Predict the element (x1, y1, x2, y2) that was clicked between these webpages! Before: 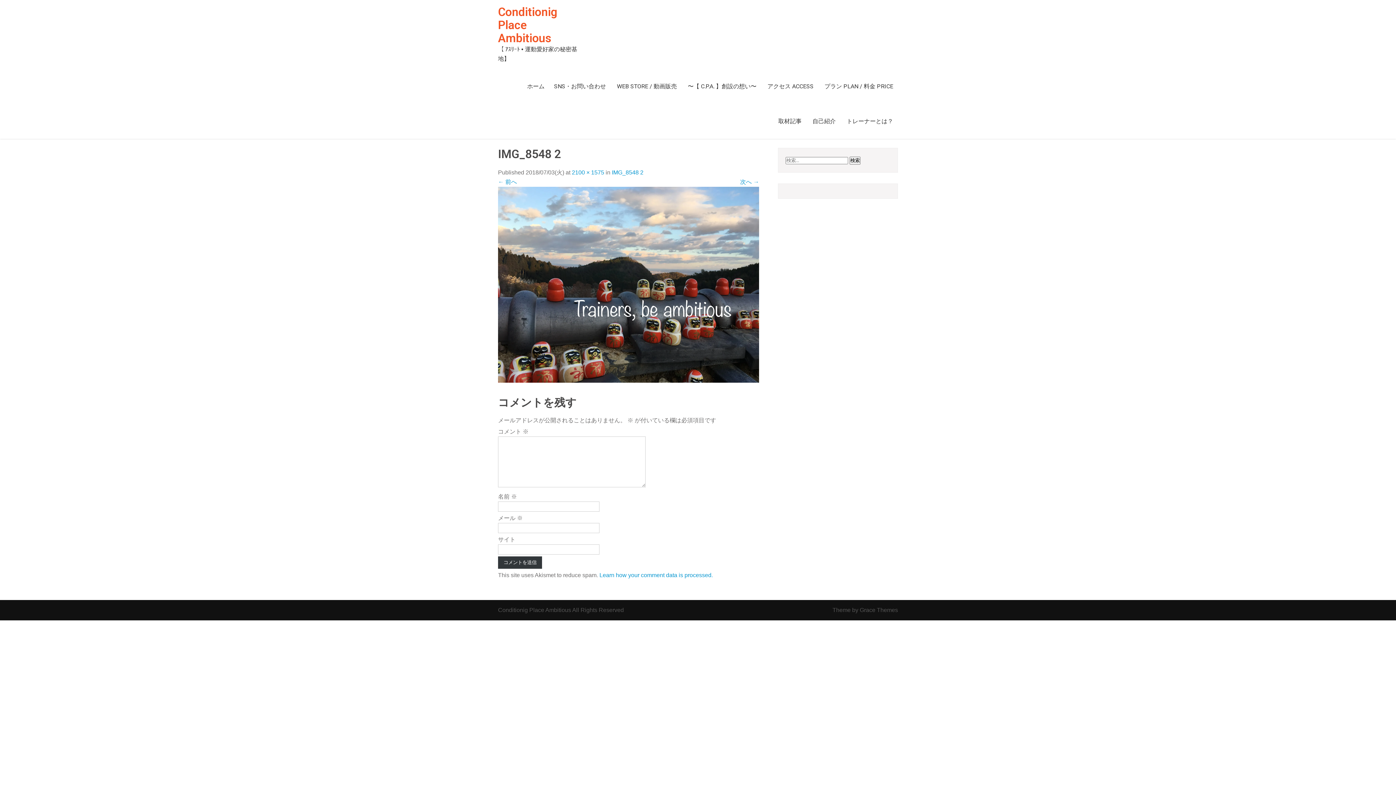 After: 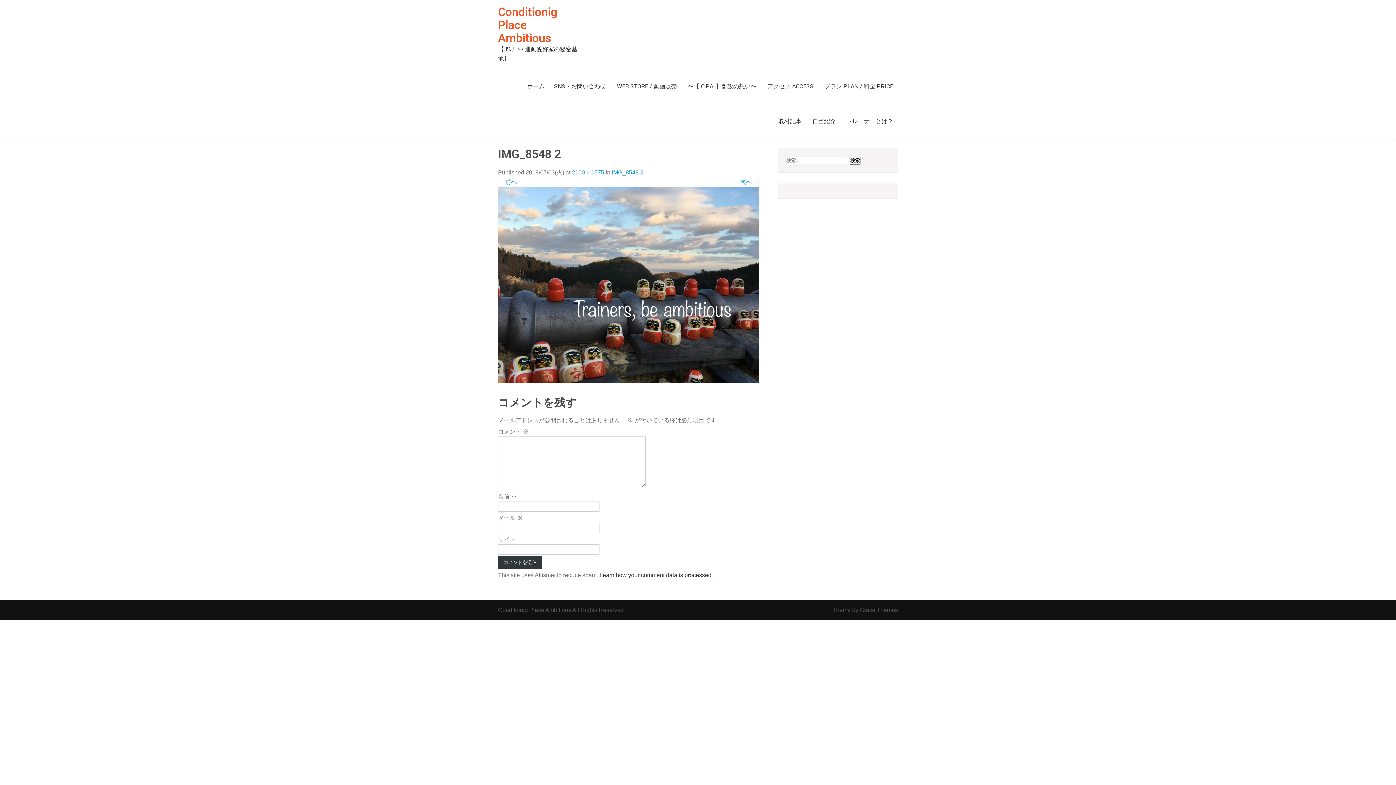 Action: label: Learn how your comment data is processed. bbox: (599, 572, 713, 578)